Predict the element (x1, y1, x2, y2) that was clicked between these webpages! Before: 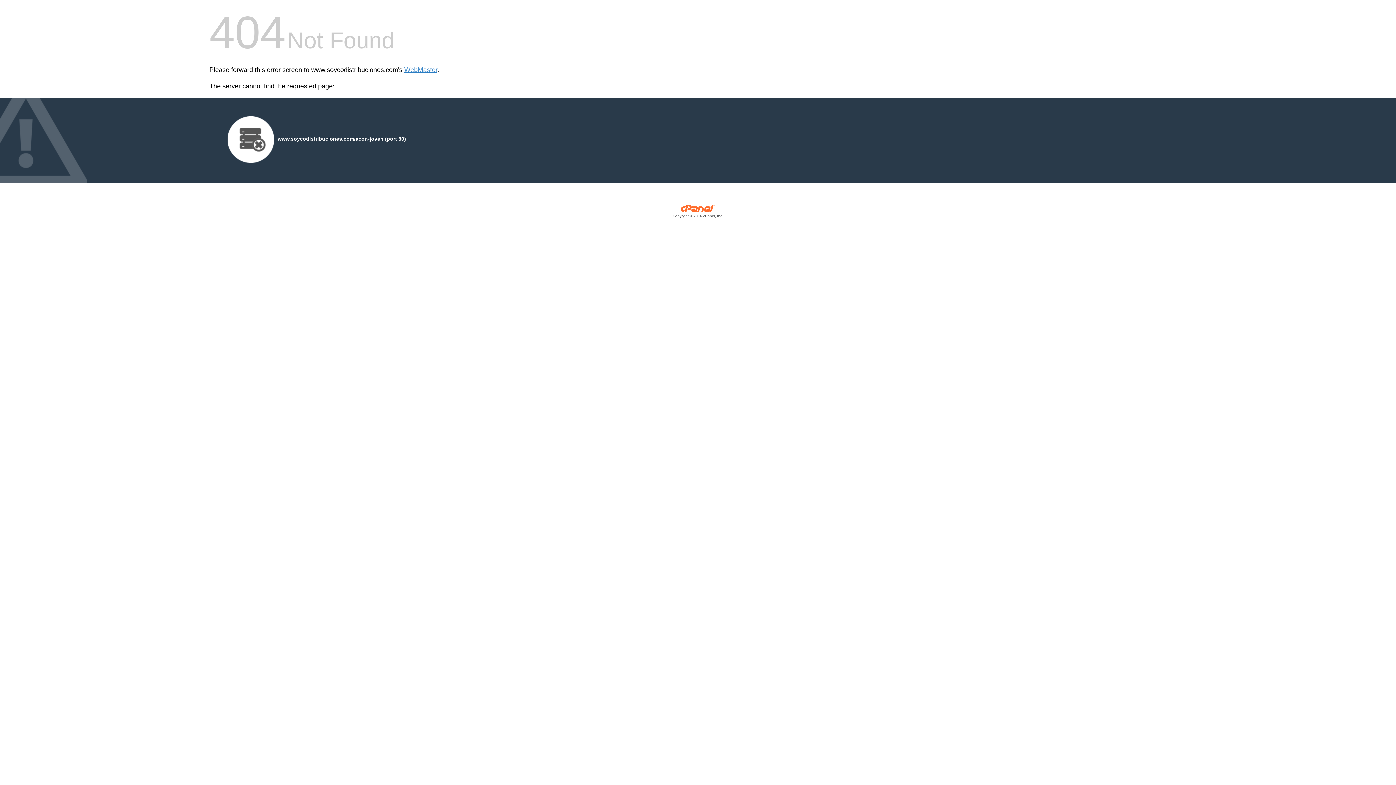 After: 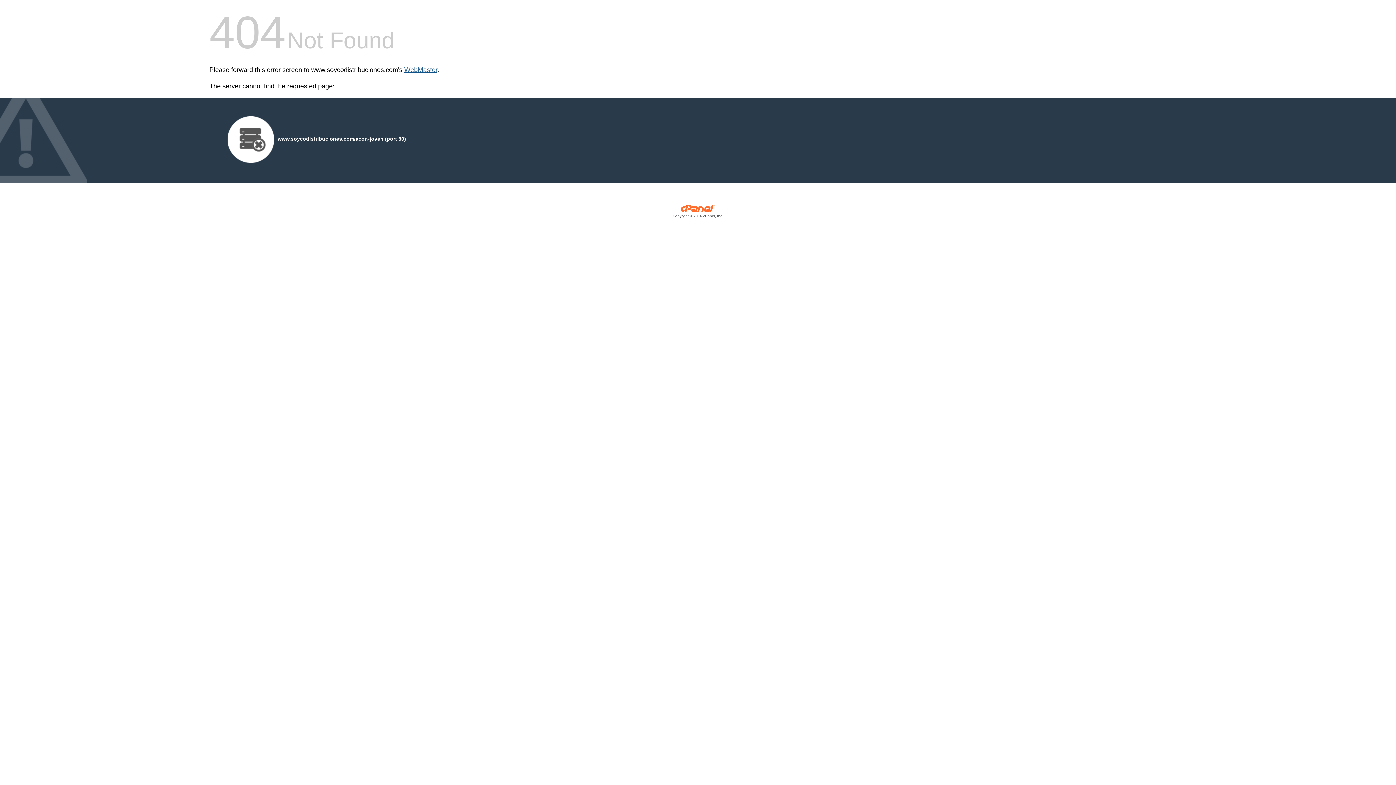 Action: bbox: (404, 66, 437, 73) label: WebMaster